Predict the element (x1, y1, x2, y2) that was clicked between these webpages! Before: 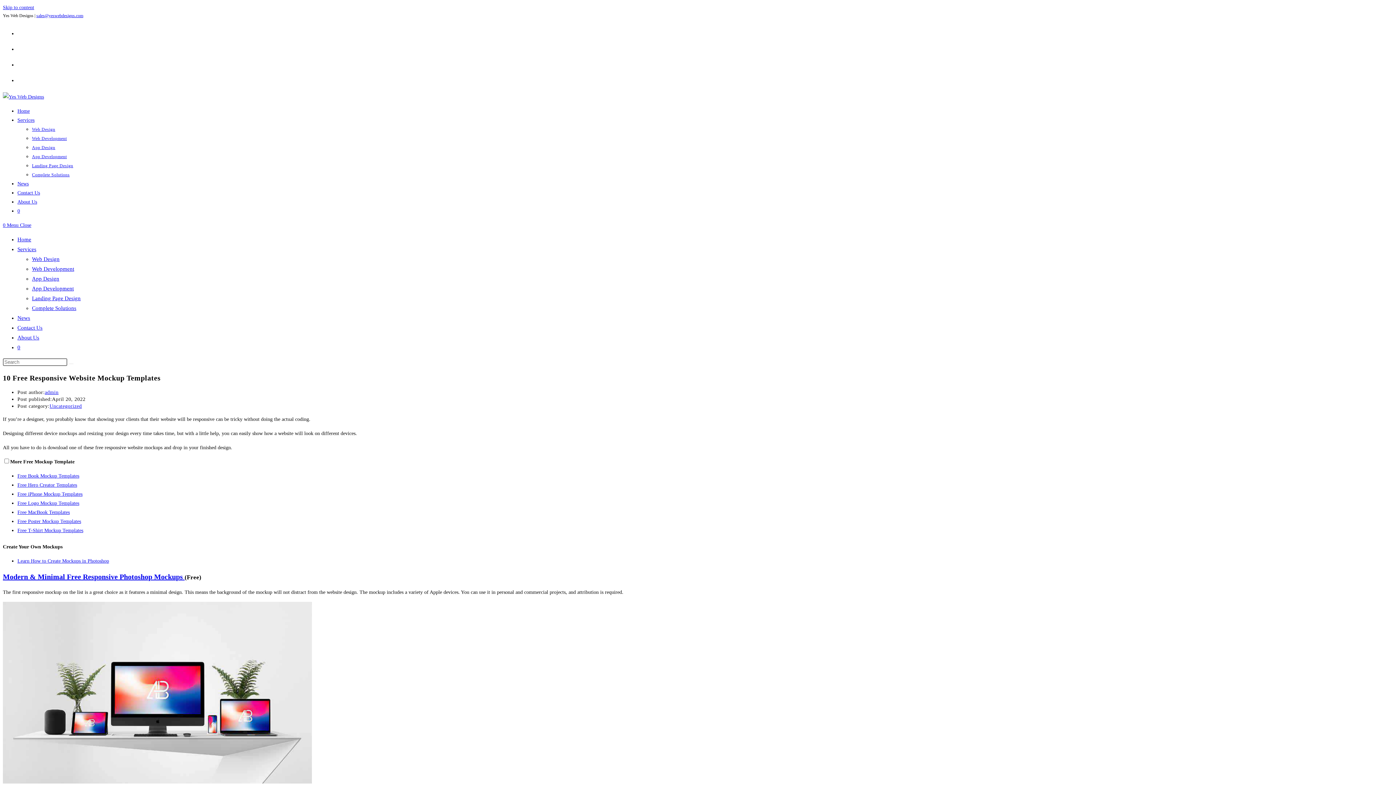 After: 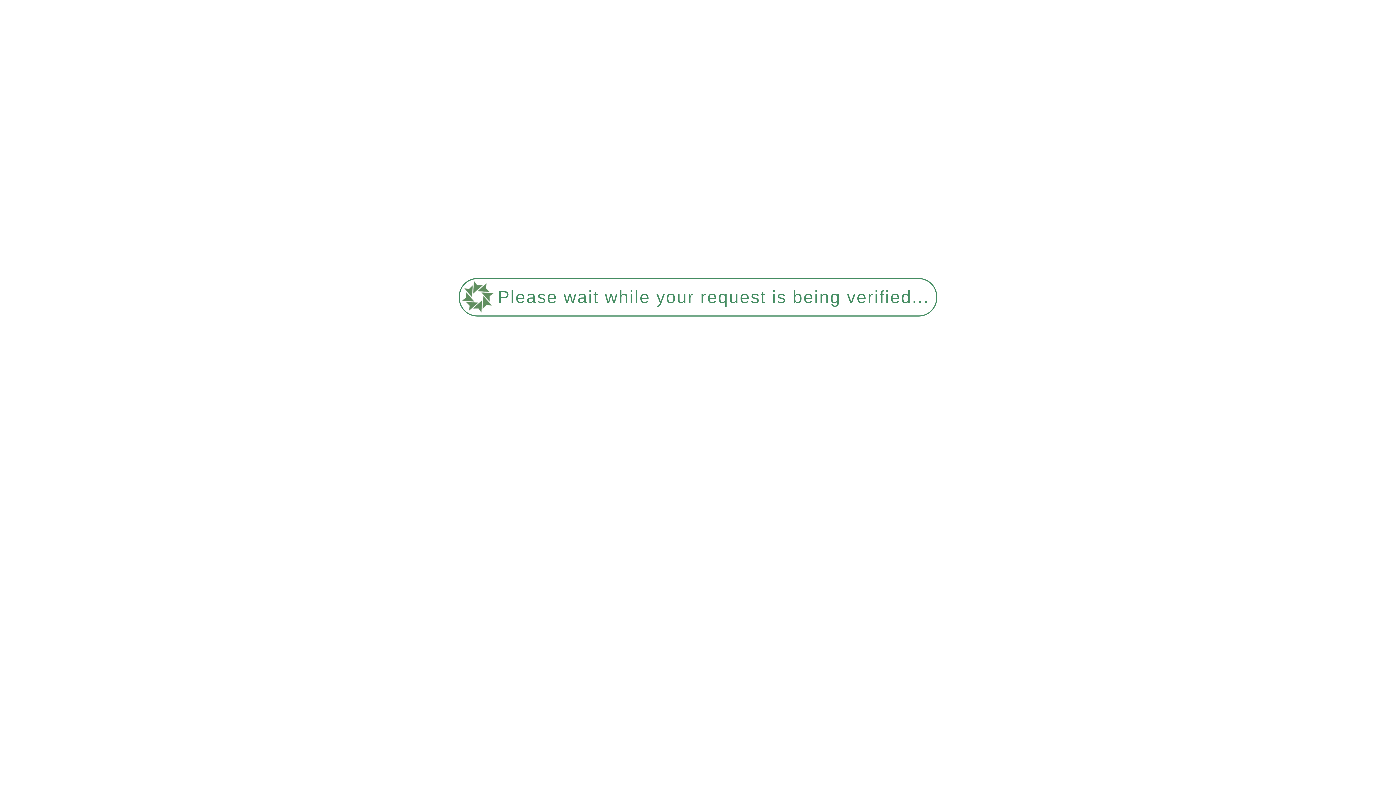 Action: bbox: (32, 154, 66, 159) label: App Development